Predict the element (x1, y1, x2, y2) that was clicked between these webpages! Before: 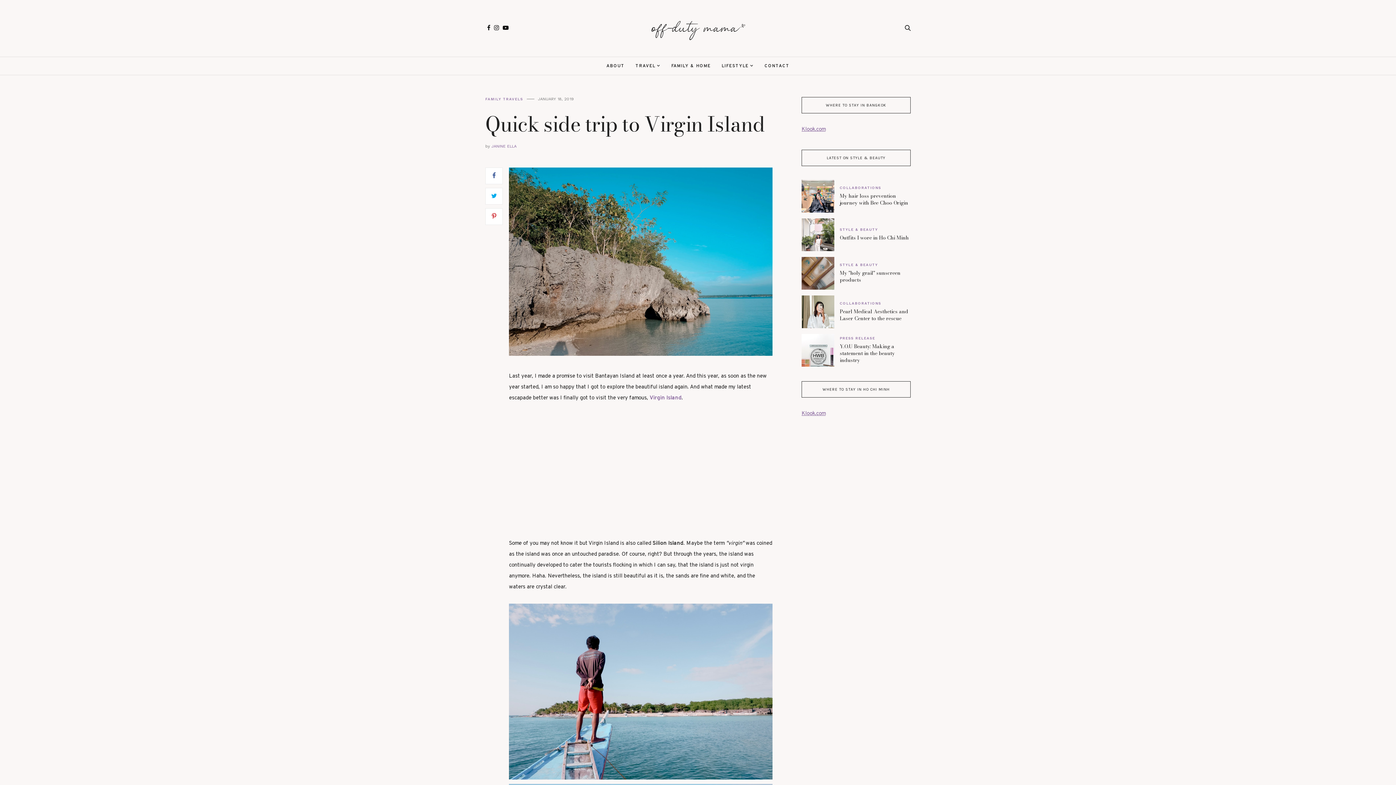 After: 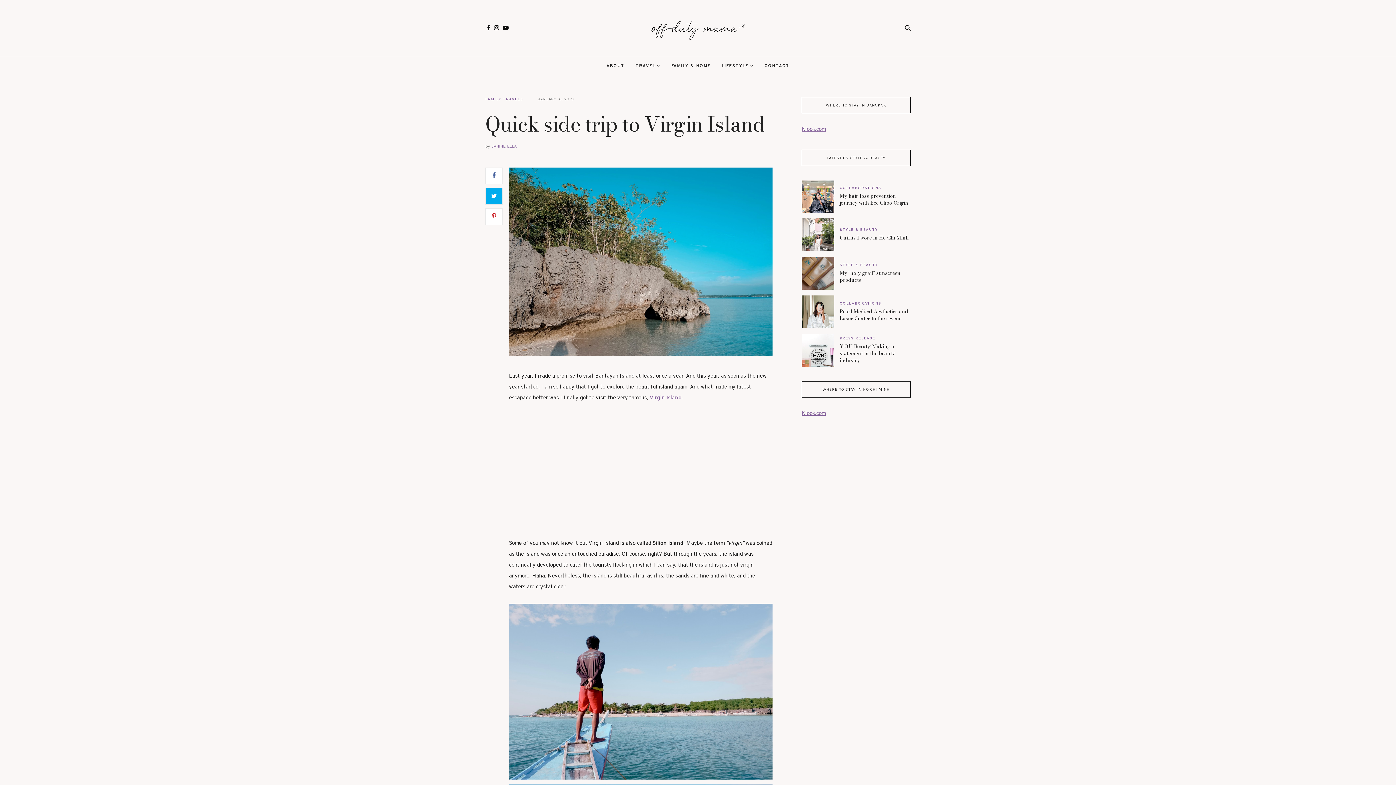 Action: bbox: (485, 188, 502, 204)